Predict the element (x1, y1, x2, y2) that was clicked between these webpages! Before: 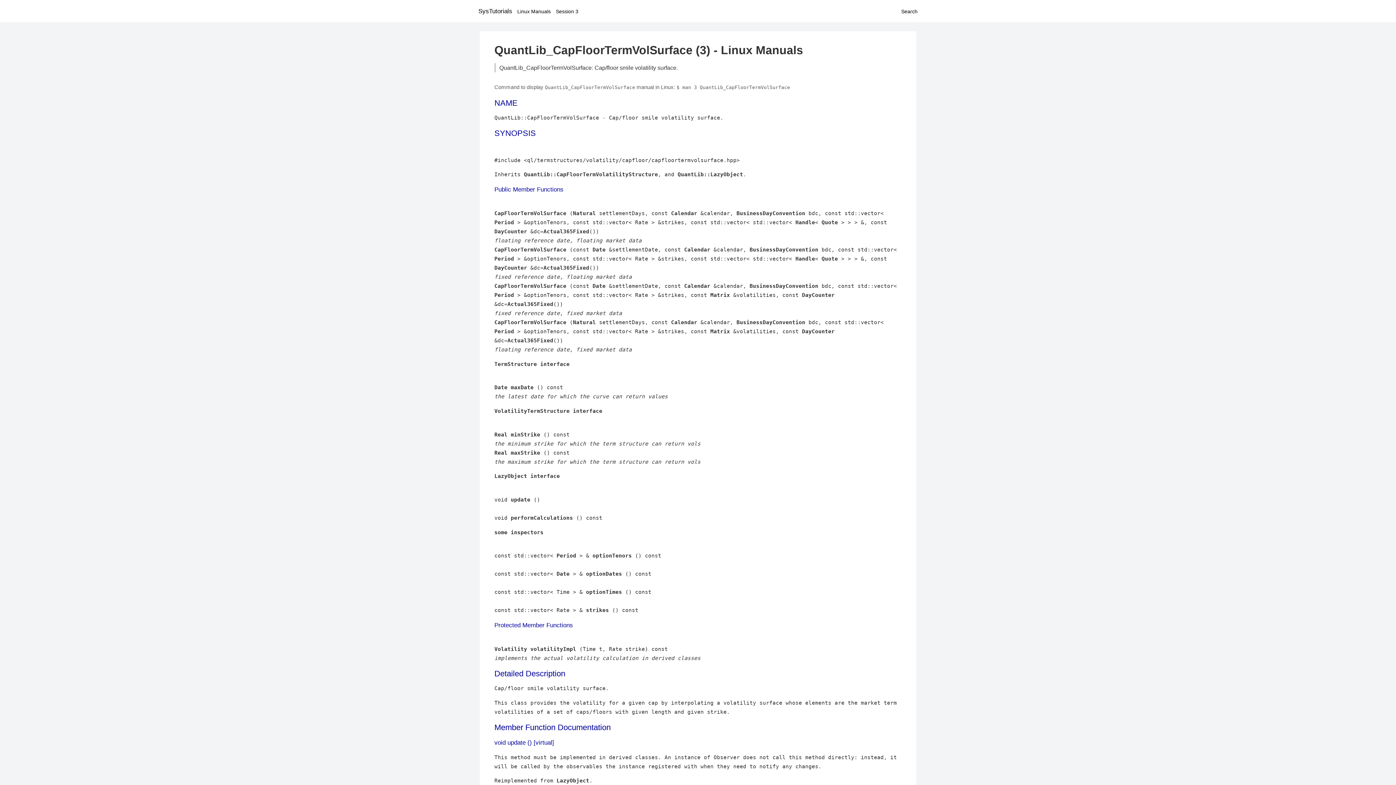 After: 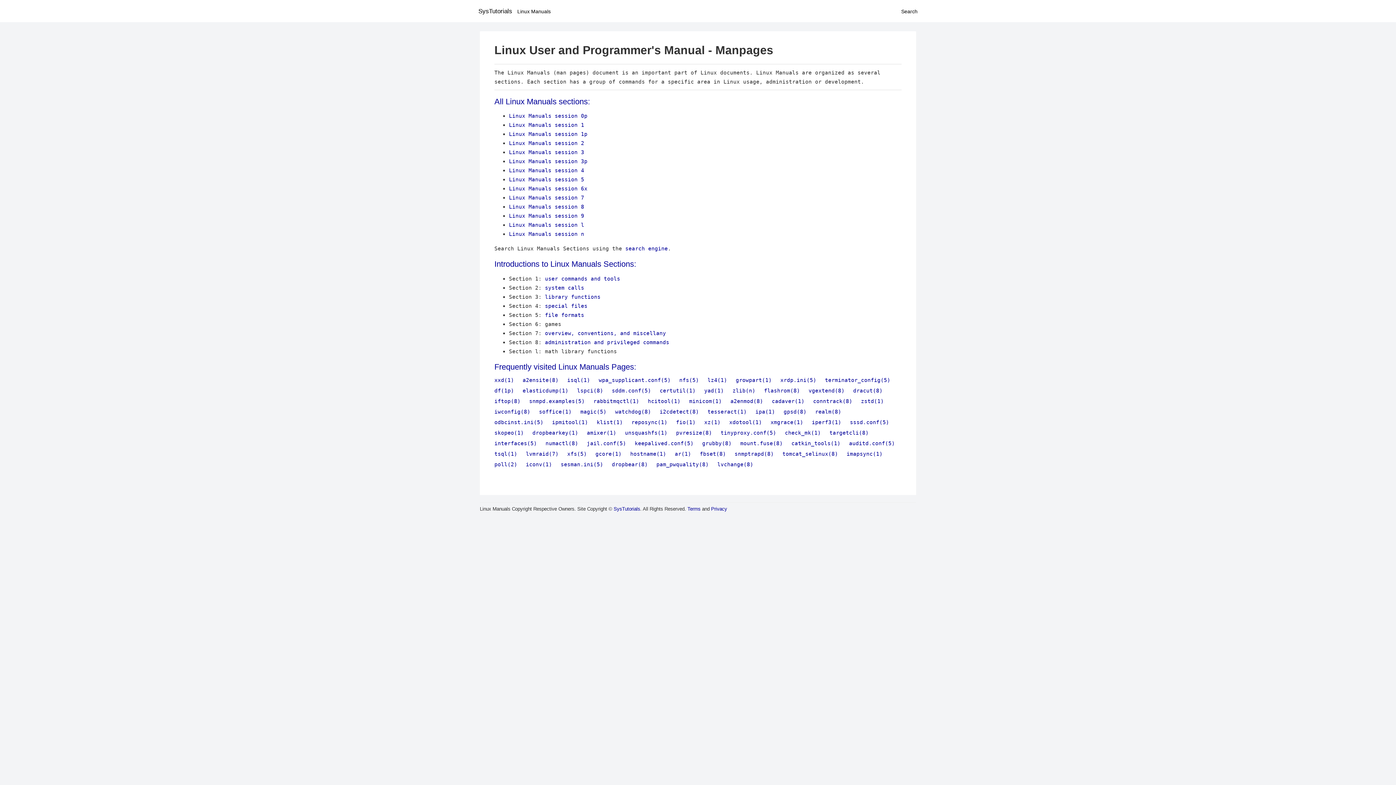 Action: label: Linux Manuals bbox: (517, 8, 550, 14)